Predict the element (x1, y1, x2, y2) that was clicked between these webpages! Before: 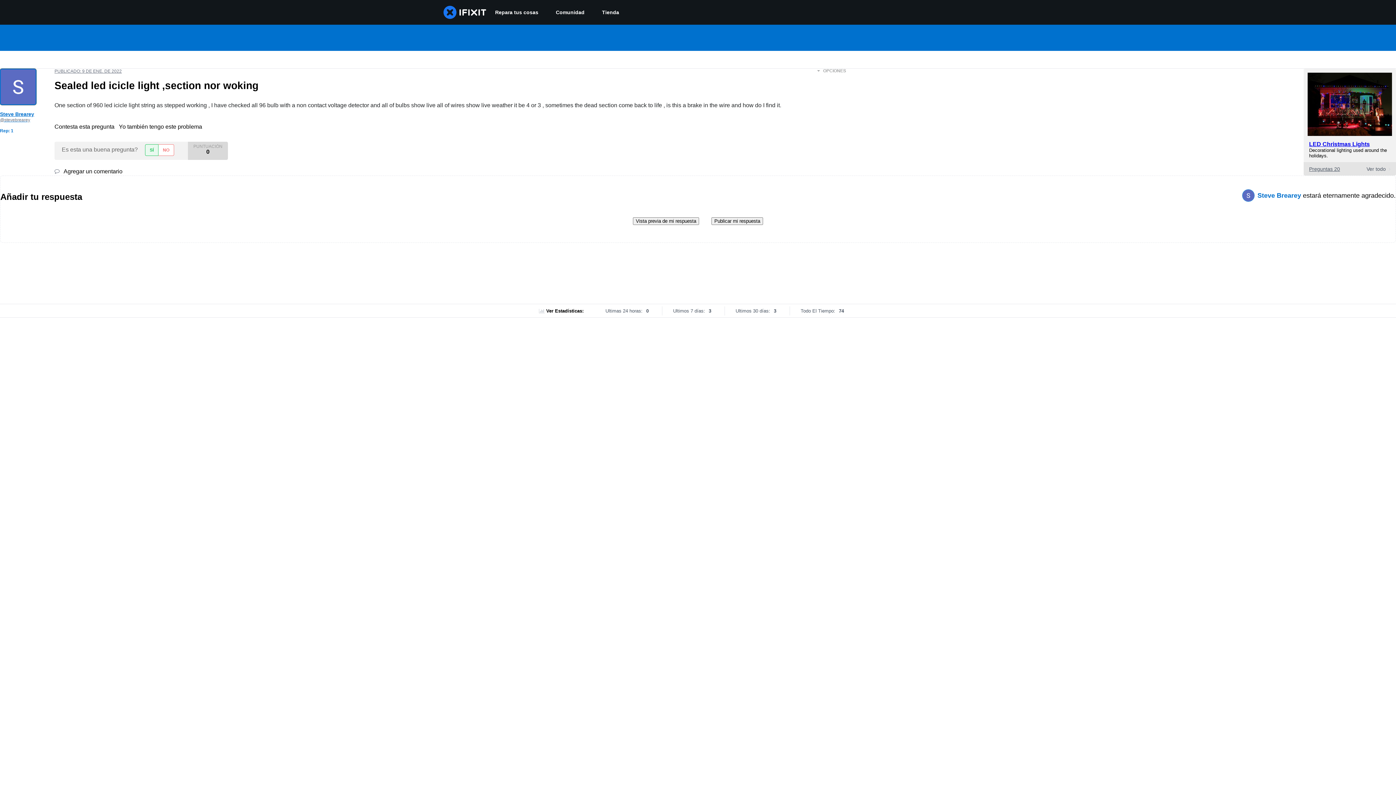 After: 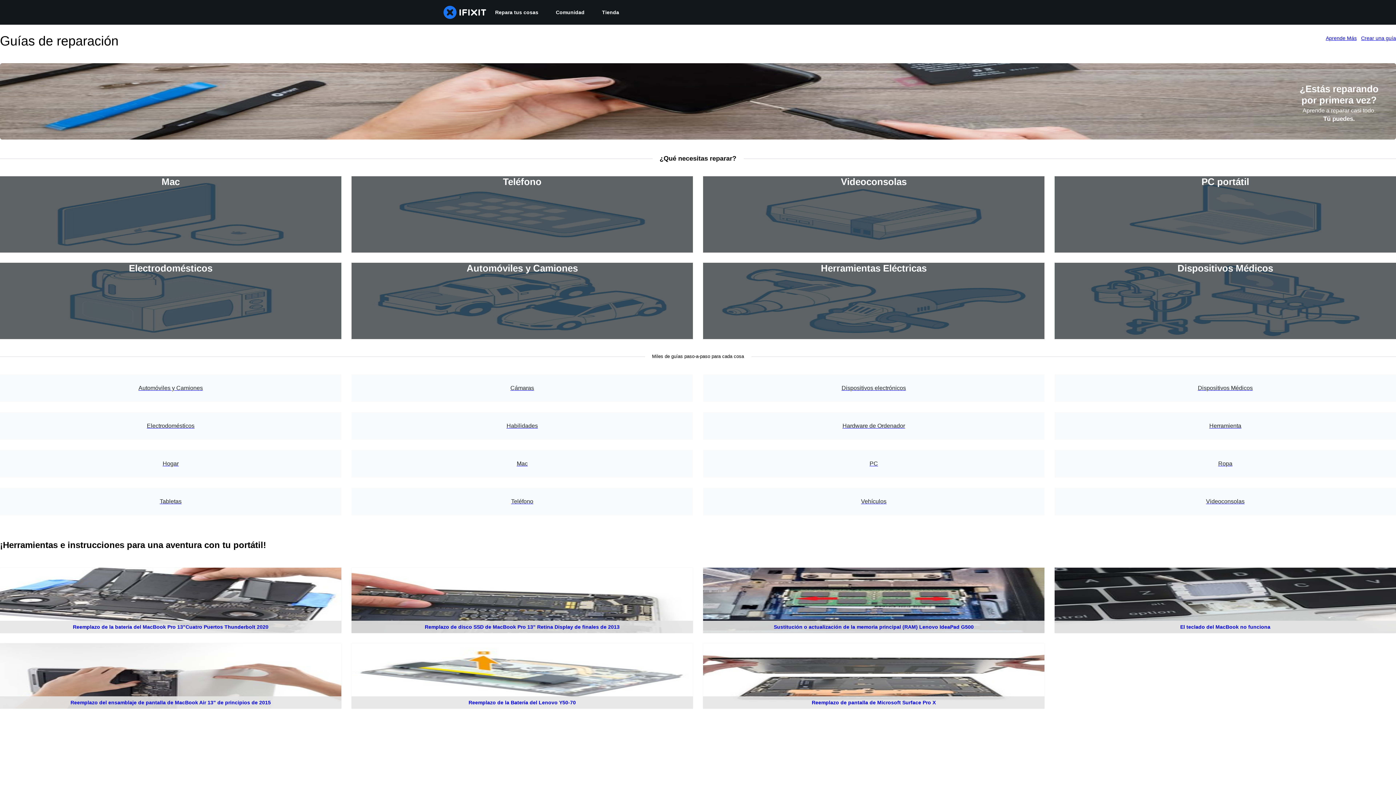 Action: label: Repara tus cosas bbox: (486, 0, 547, 24)